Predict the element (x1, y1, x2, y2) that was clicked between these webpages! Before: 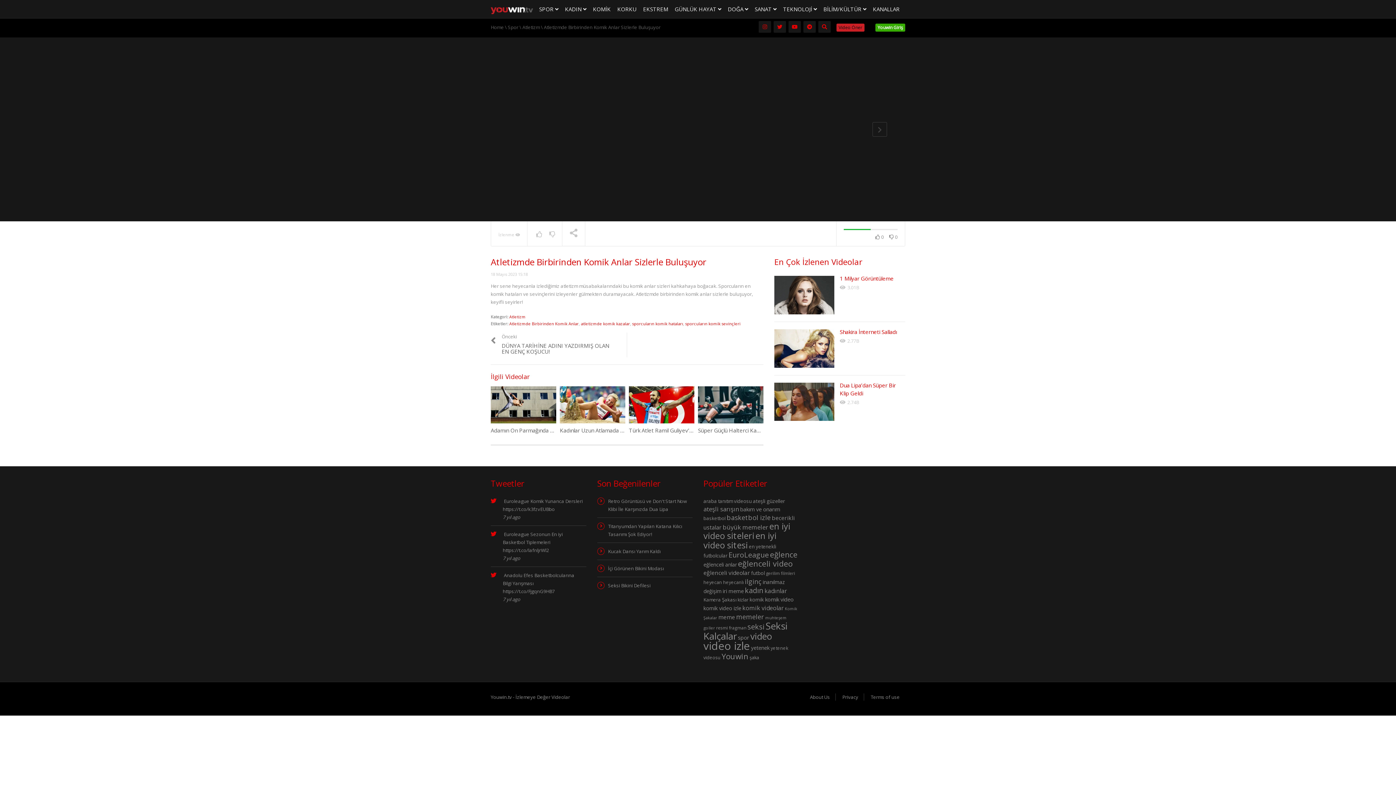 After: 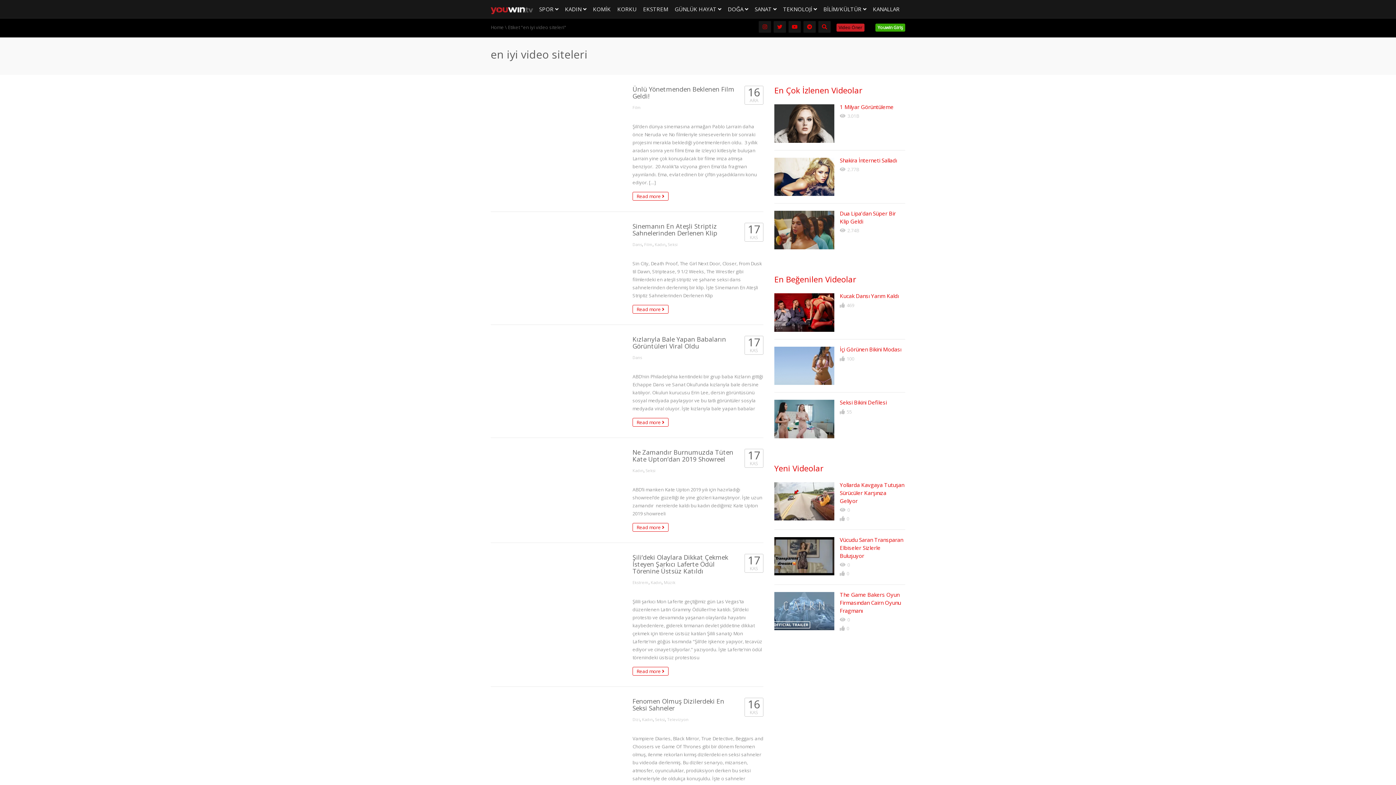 Action: label: en iyi video siteleri (924 öge) bbox: (703, 520, 790, 541)